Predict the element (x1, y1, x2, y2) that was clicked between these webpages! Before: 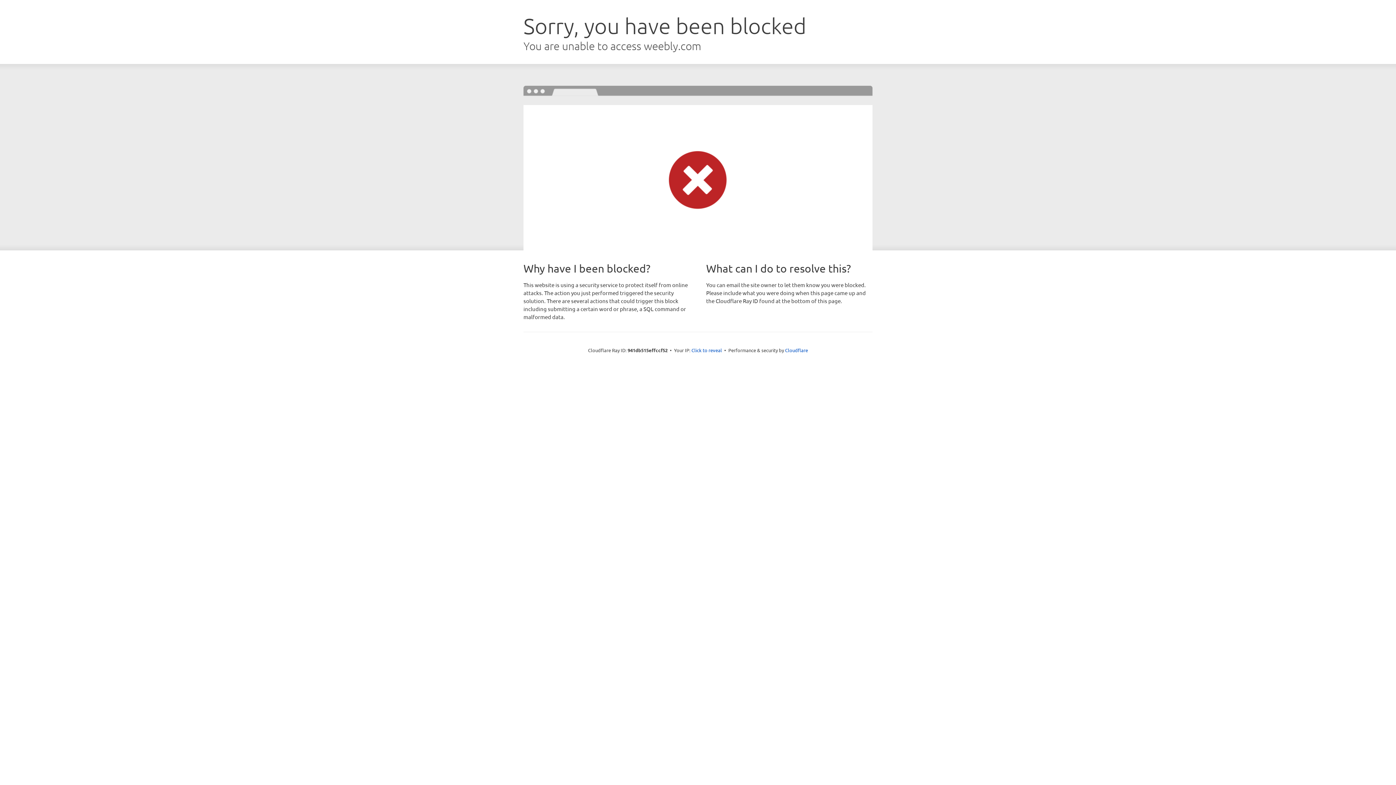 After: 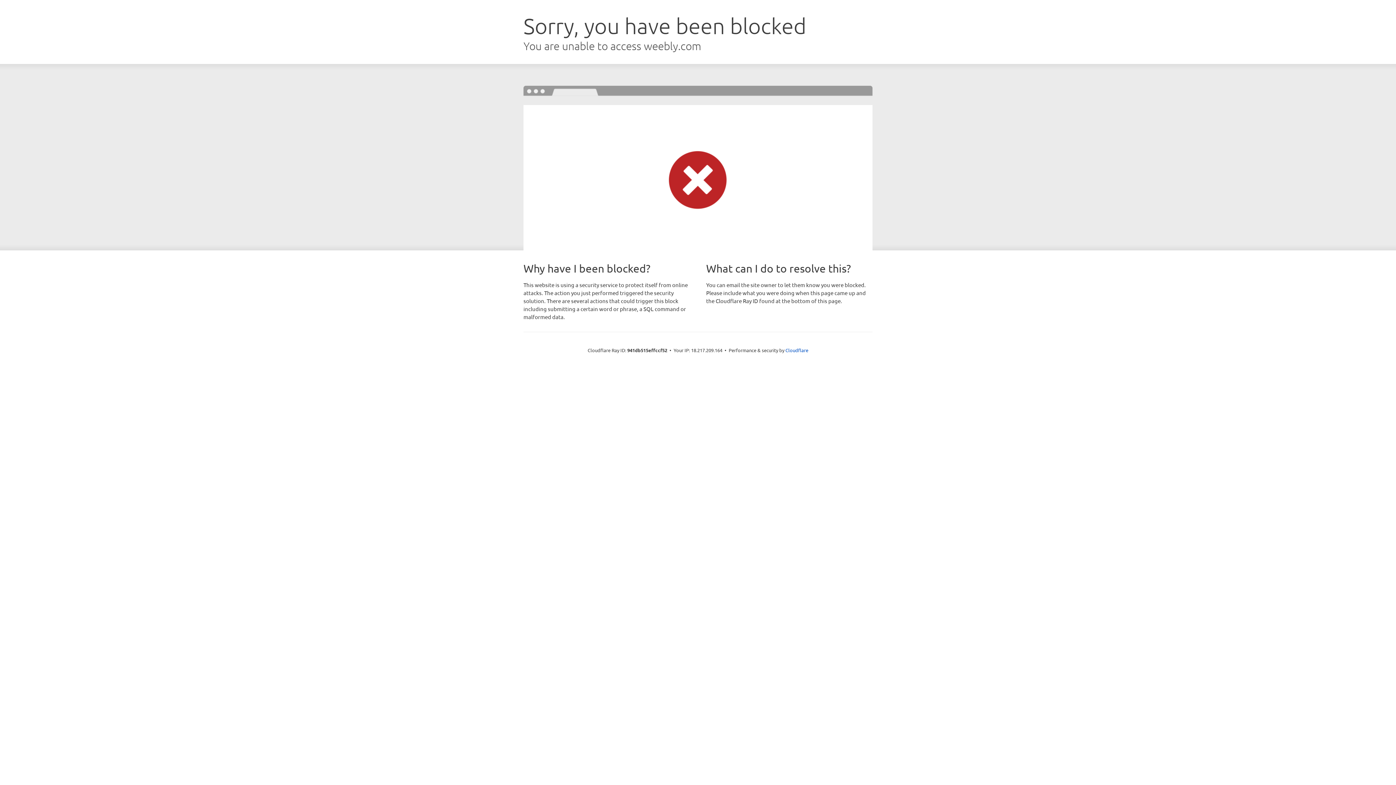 Action: bbox: (691, 346, 722, 353) label: Click to reveal